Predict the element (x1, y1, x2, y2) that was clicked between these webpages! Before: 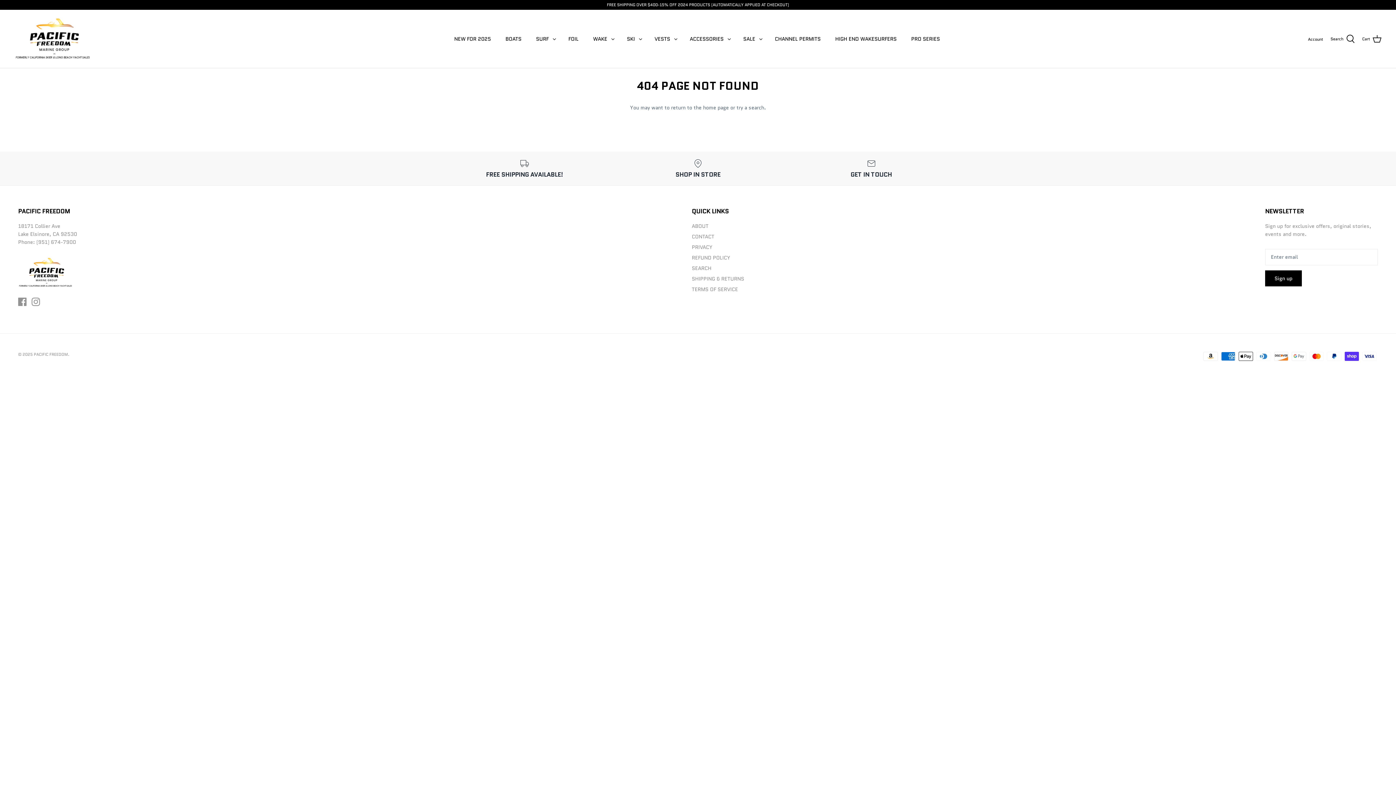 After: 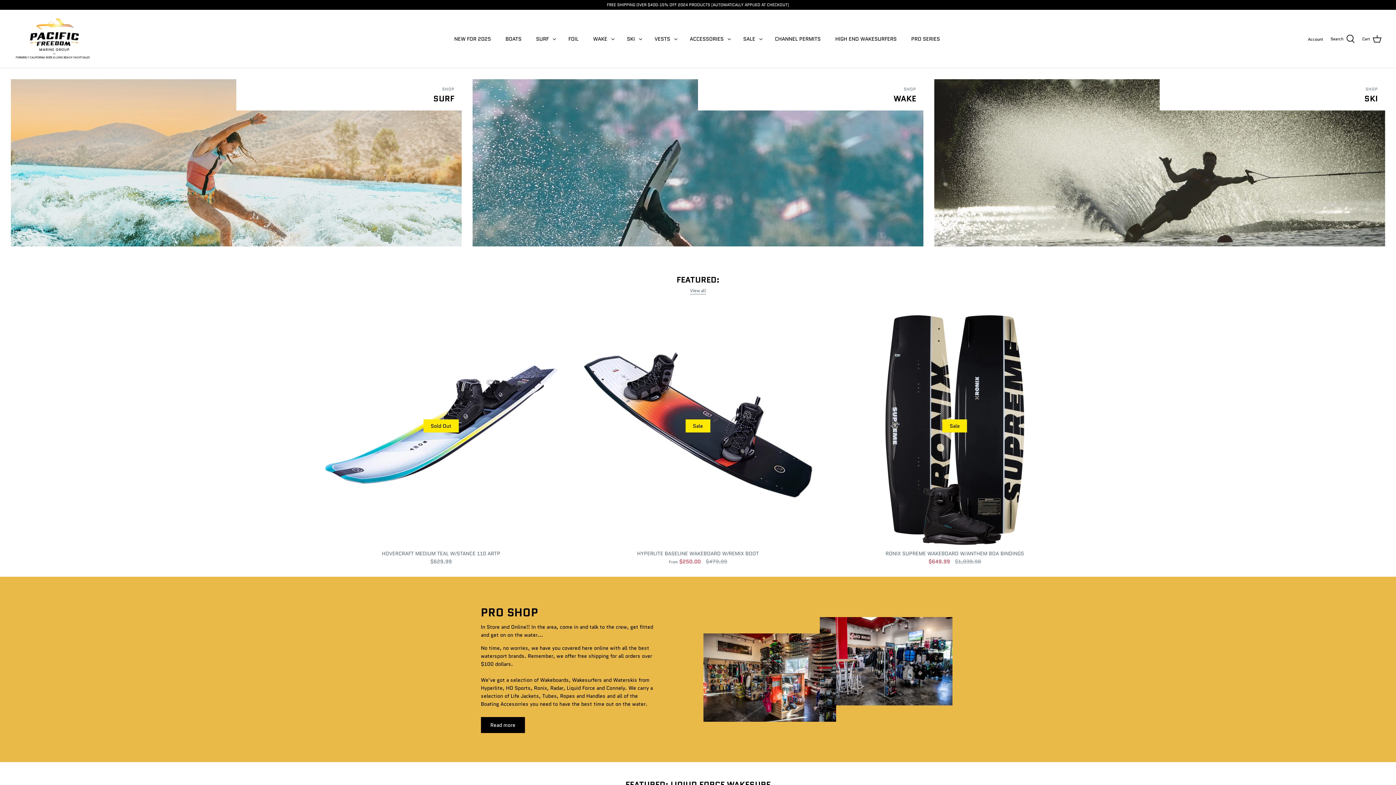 Action: bbox: (14, 17, 90, 60)